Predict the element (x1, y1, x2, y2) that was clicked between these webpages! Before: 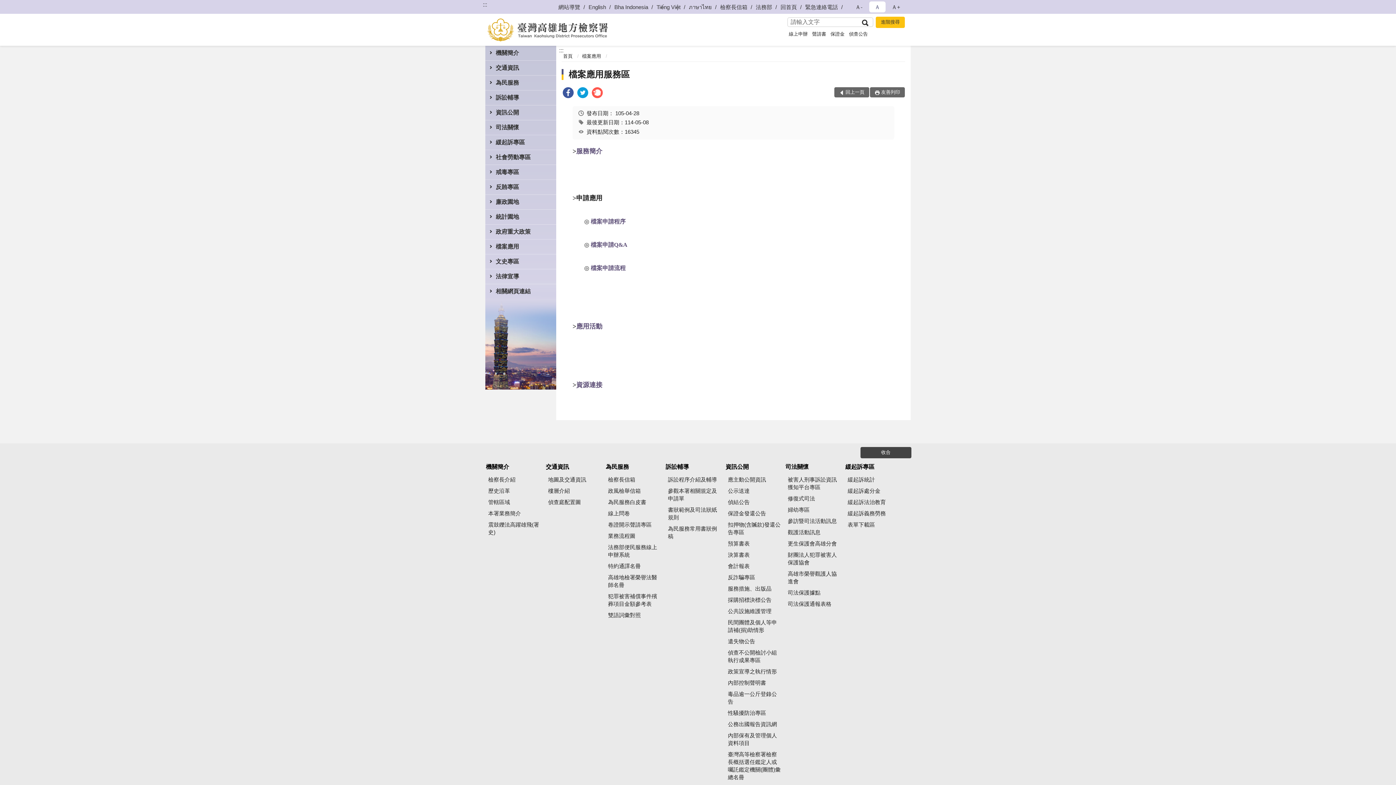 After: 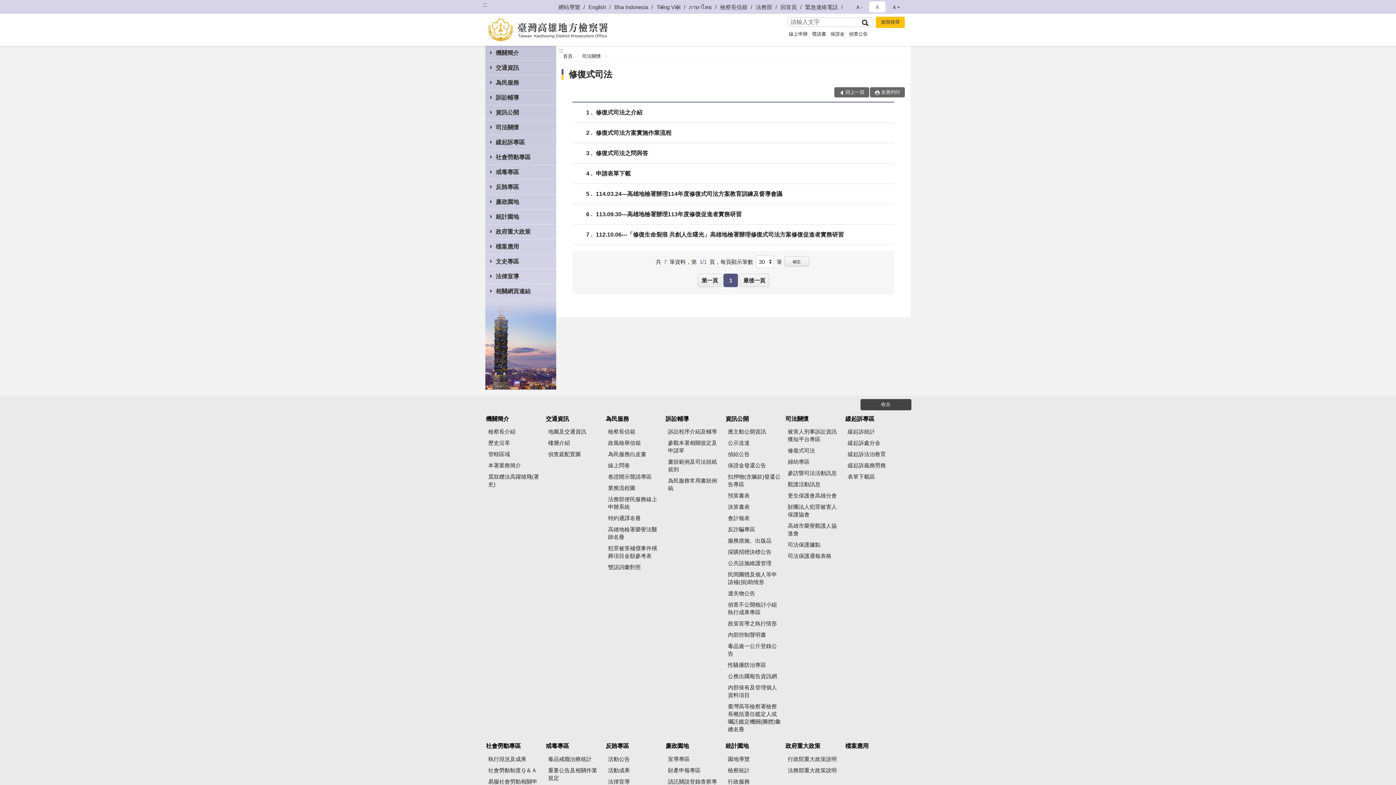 Action: label: 修復式司法 bbox: (785, 493, 844, 503)